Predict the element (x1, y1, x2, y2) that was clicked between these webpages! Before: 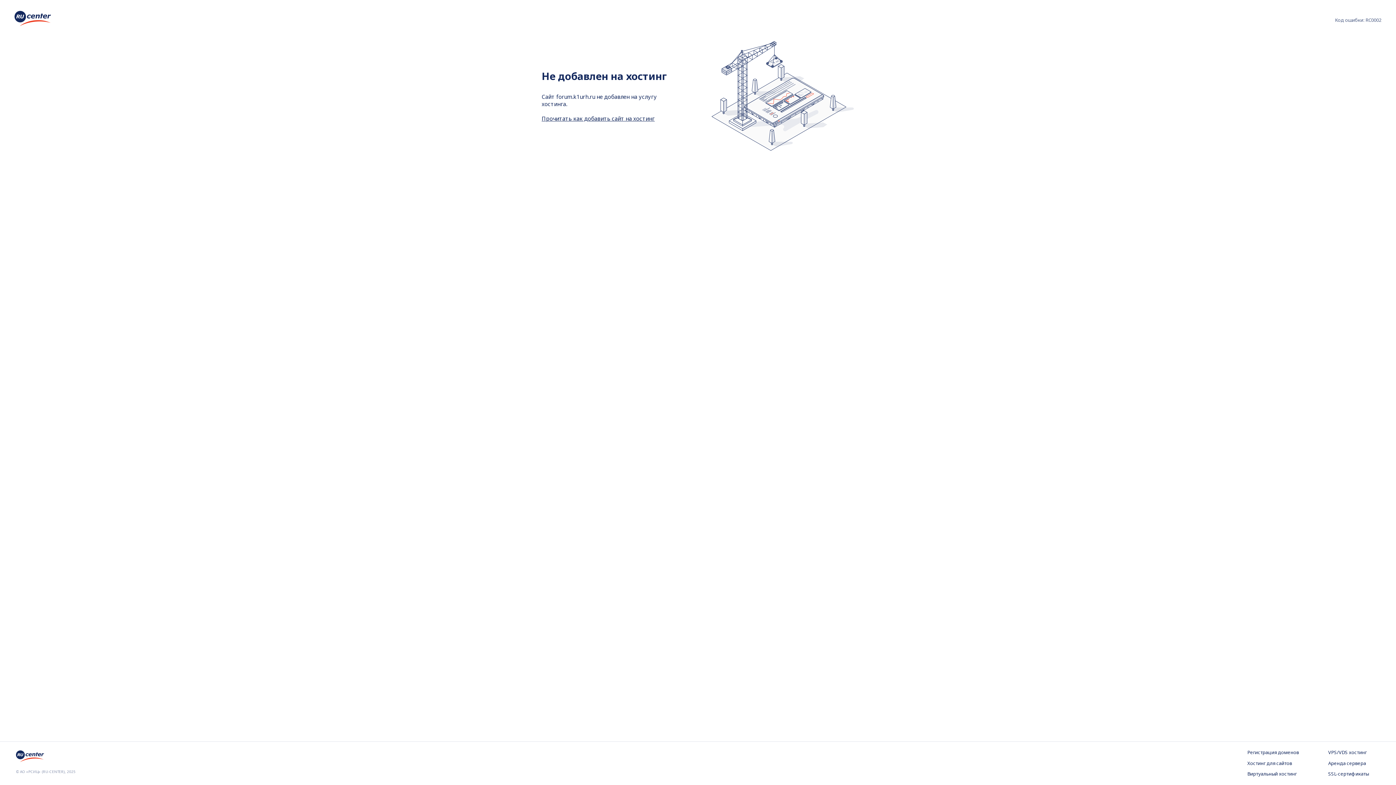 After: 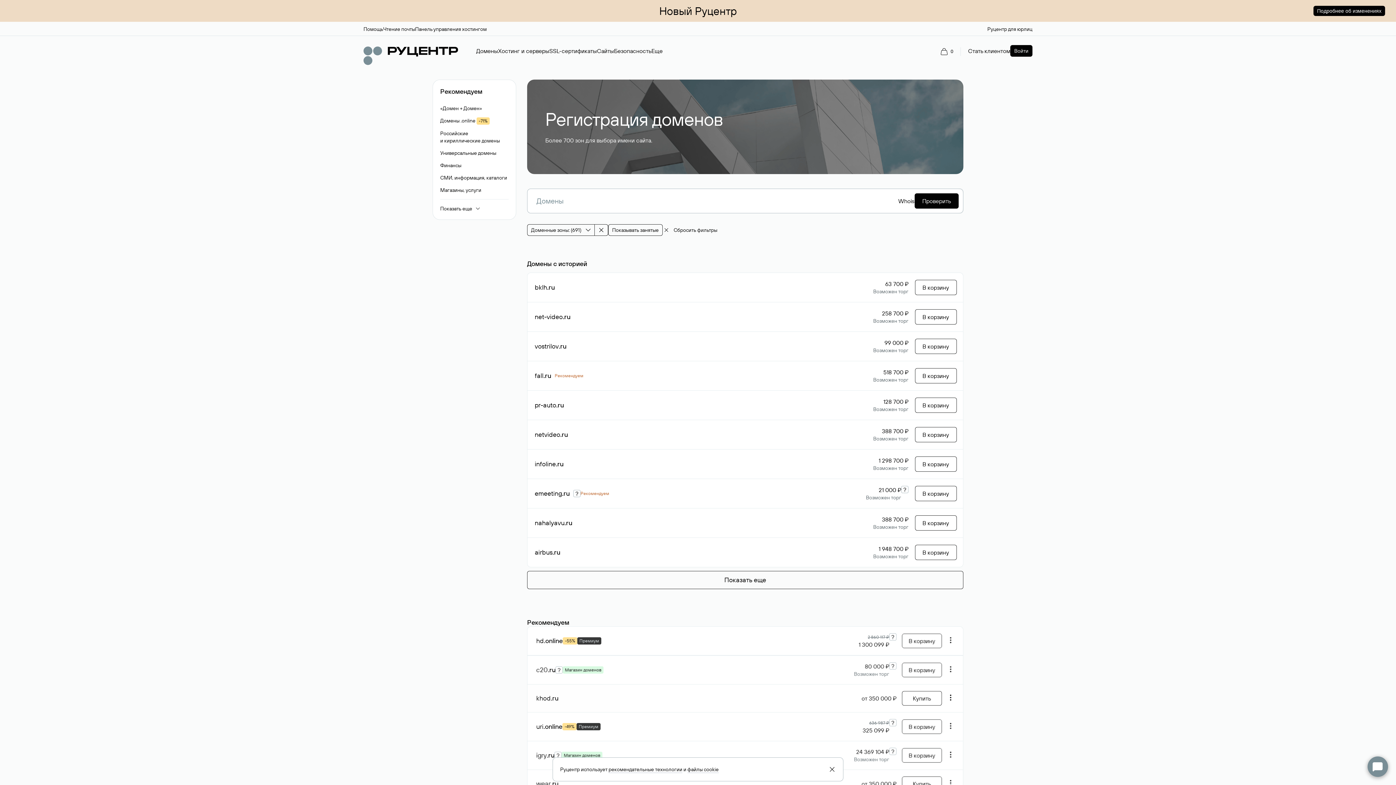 Action: label: Регистрация доменов bbox: (1247, 749, 1299, 756)